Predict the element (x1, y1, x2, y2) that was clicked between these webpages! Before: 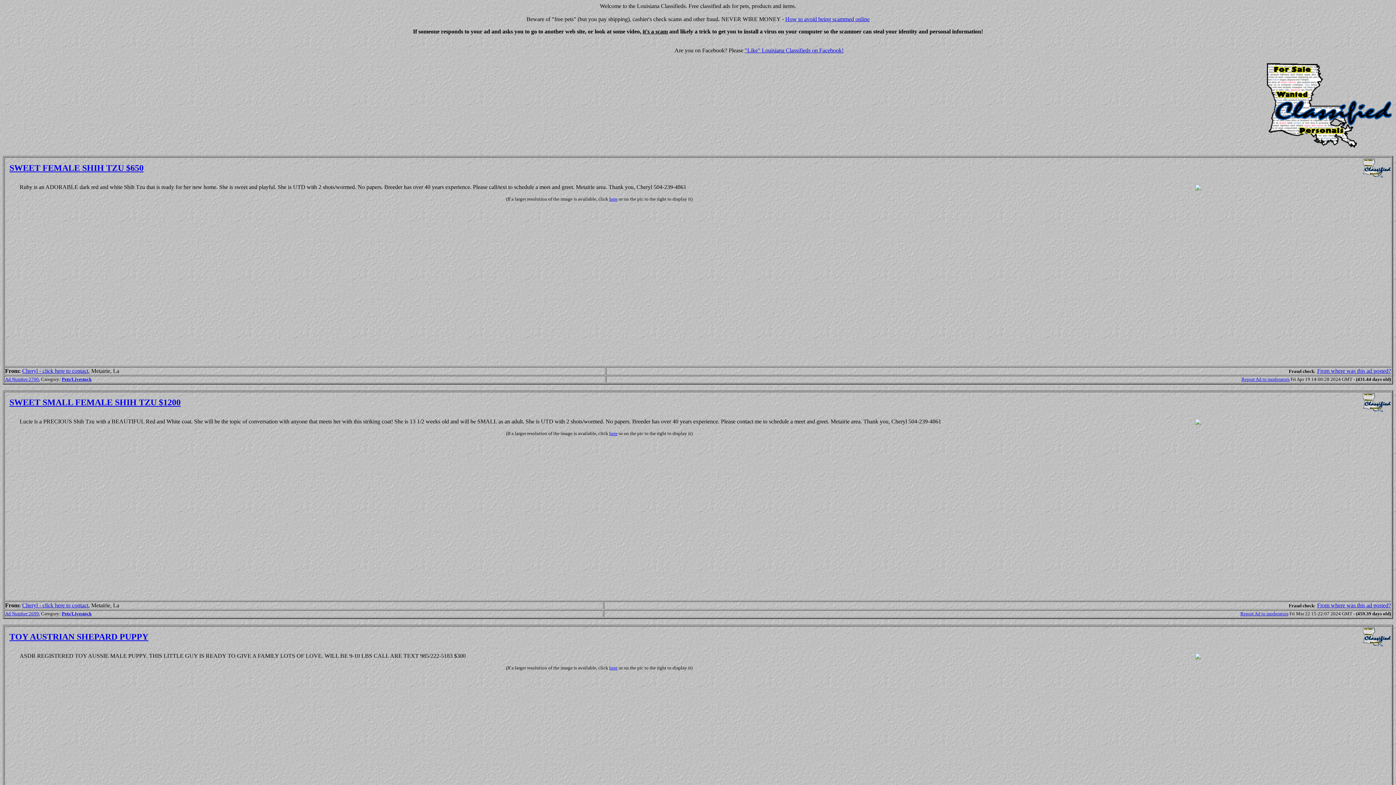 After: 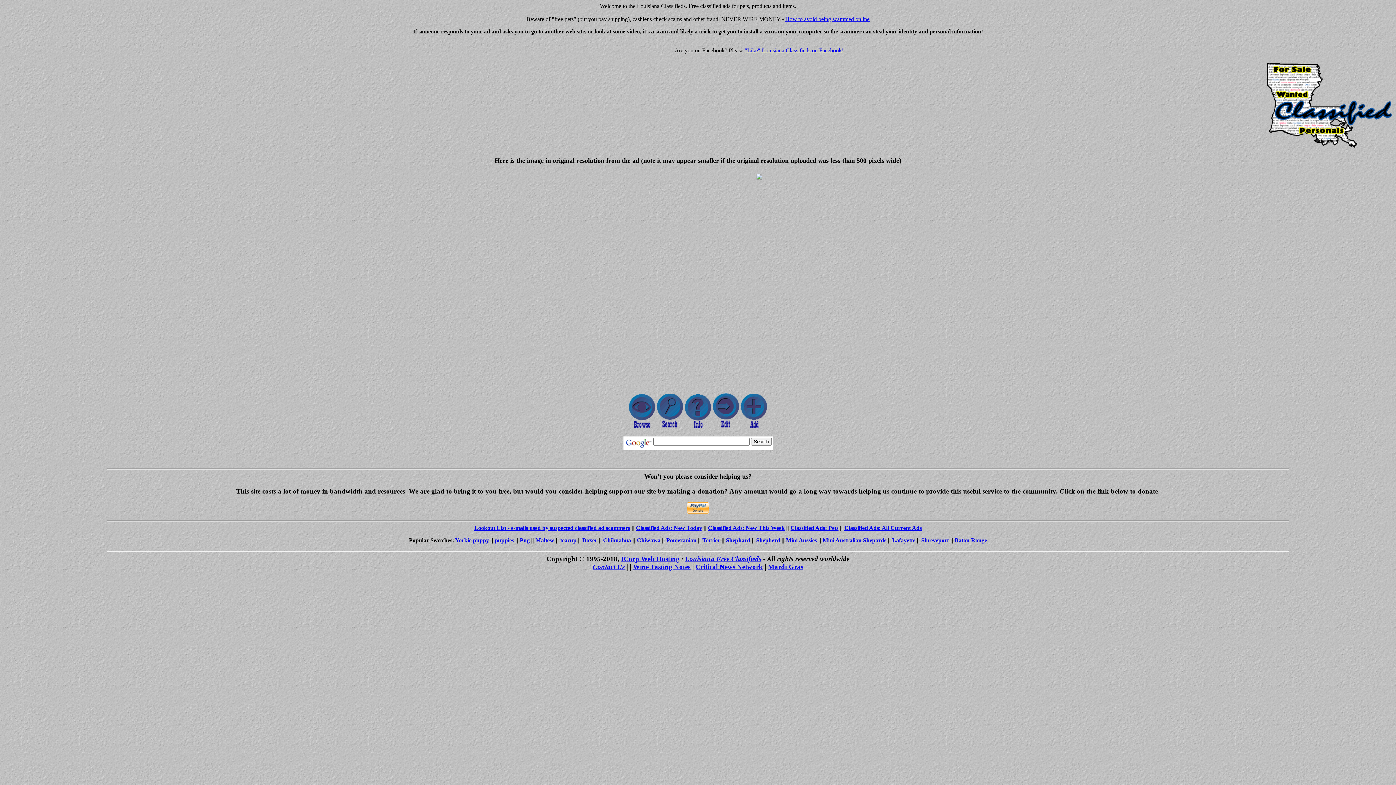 Action: label: here bbox: (609, 665, 617, 670)